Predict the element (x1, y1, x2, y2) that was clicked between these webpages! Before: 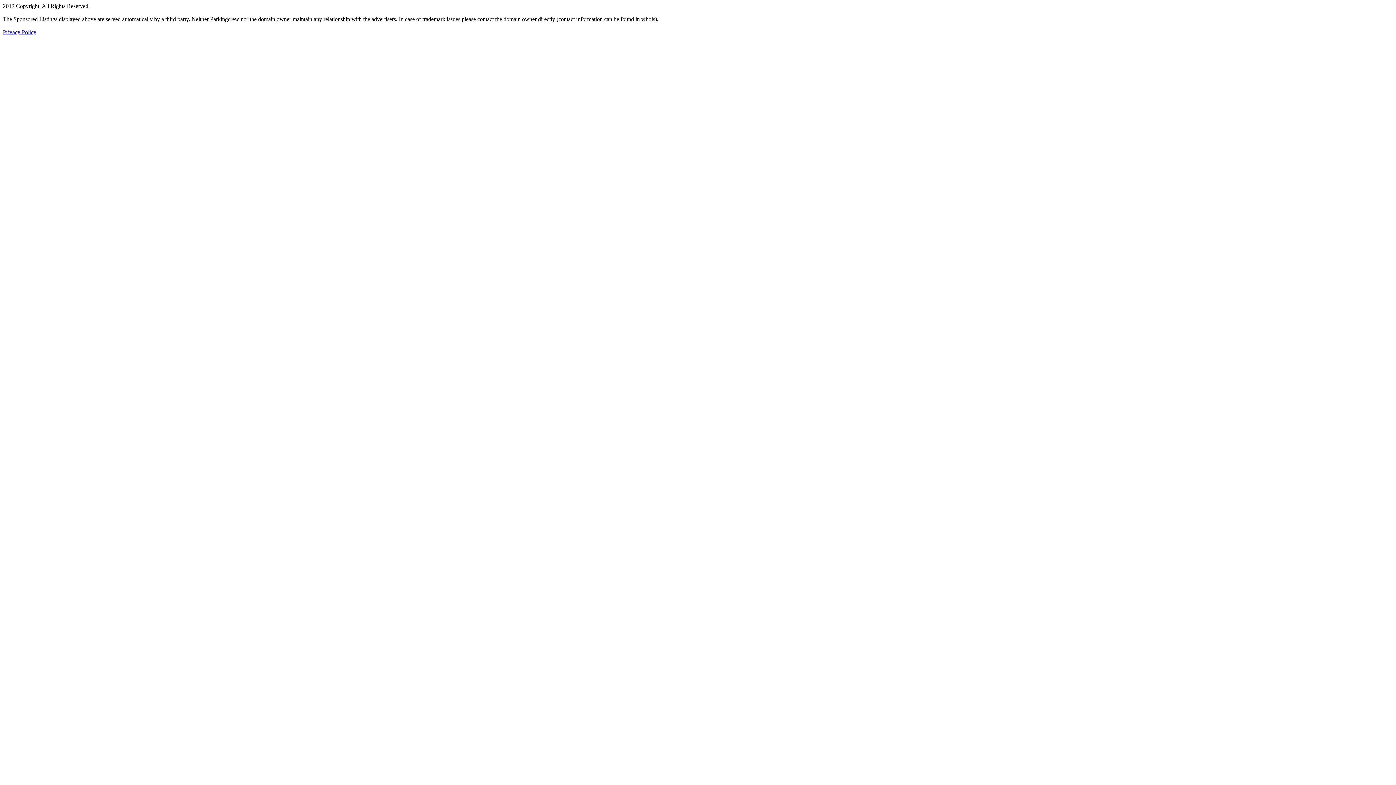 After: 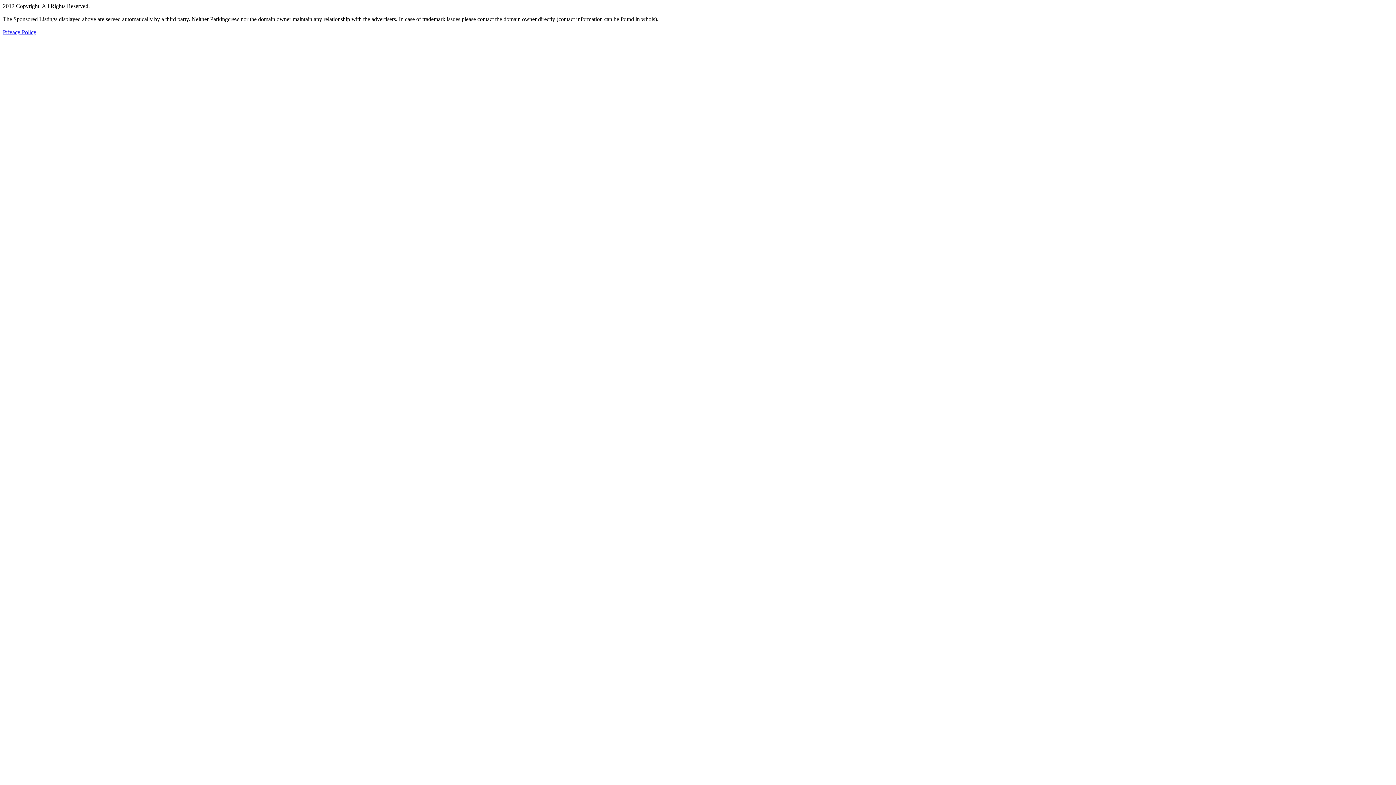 Action: label: Privacy Policy bbox: (2, 29, 36, 35)